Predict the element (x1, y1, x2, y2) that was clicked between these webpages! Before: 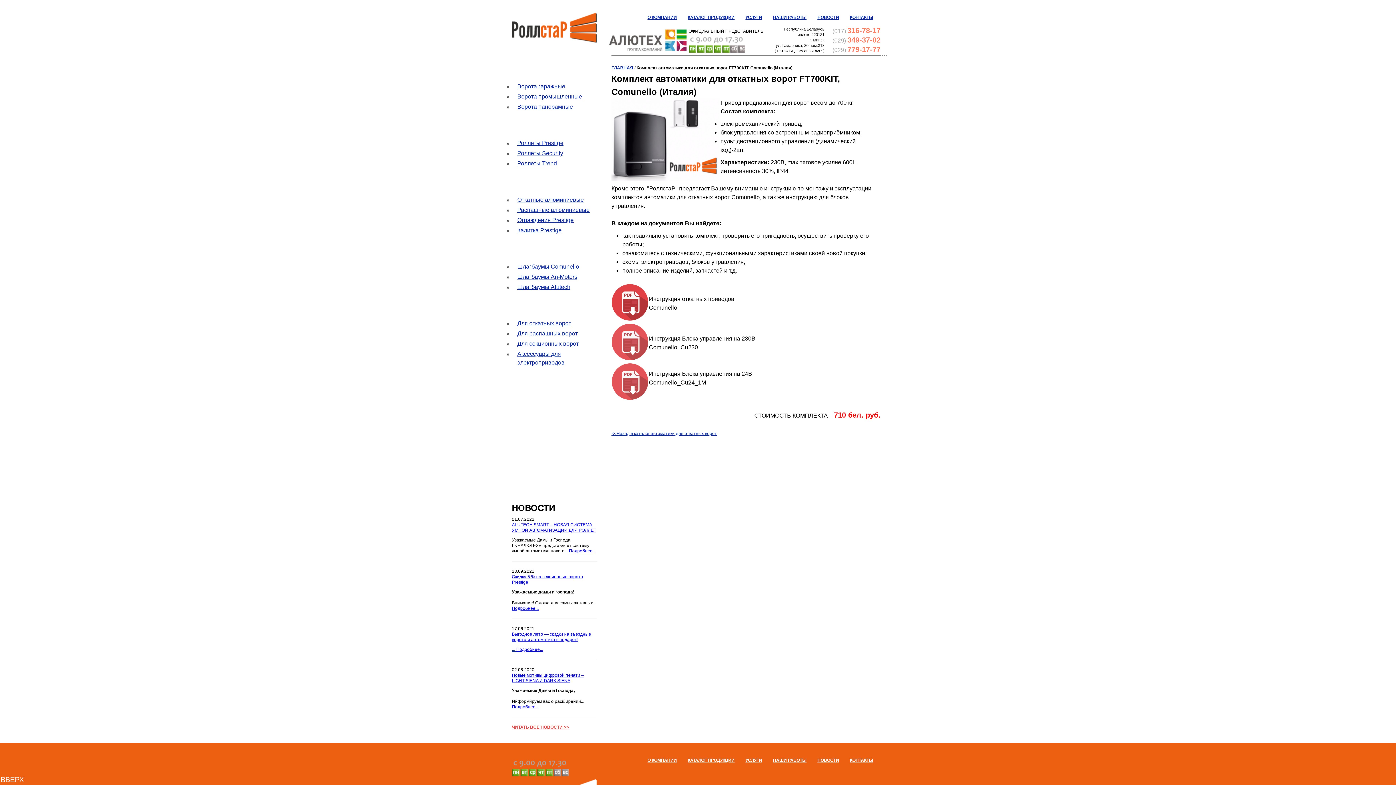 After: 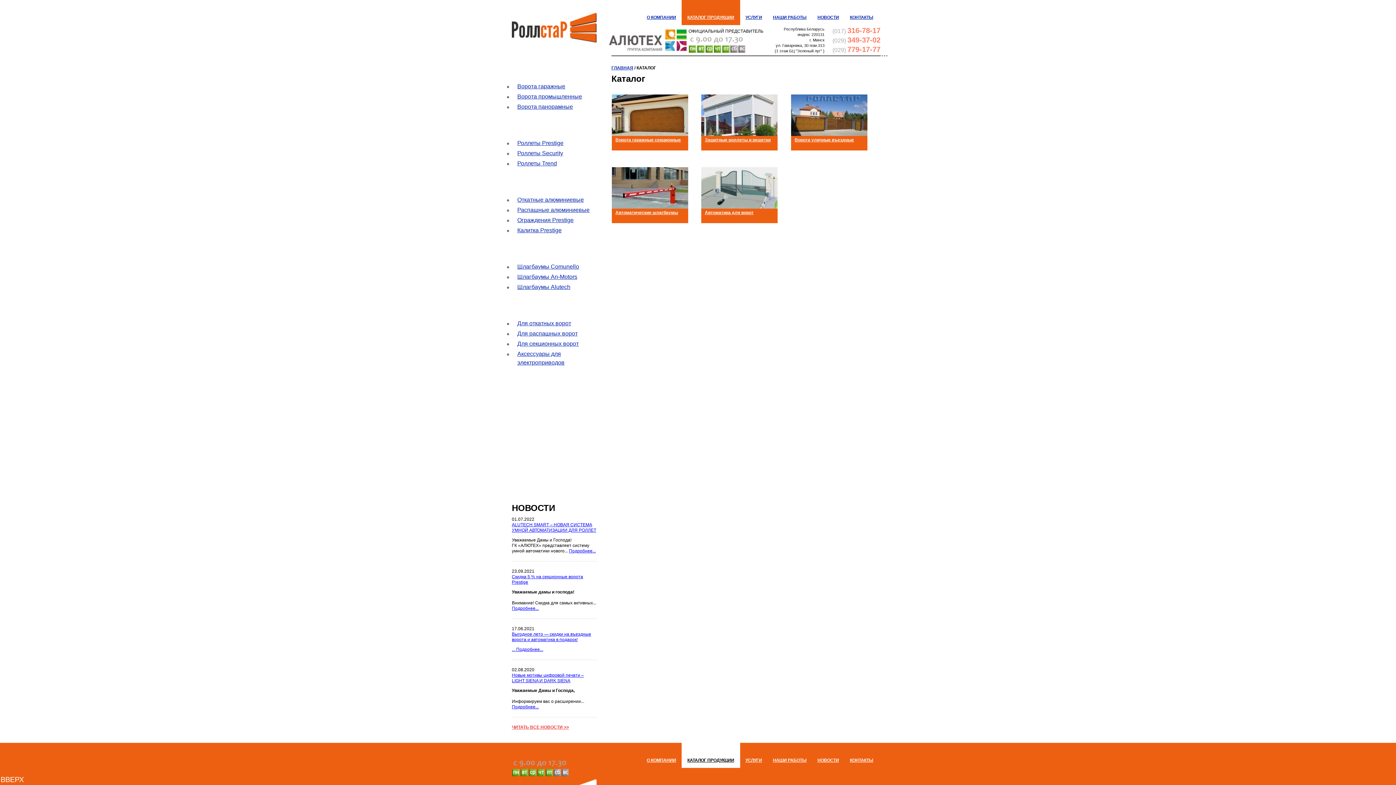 Action: label: КАТАЛОГ ПРОДУКЦИИ bbox: (687, 0, 734, 19)